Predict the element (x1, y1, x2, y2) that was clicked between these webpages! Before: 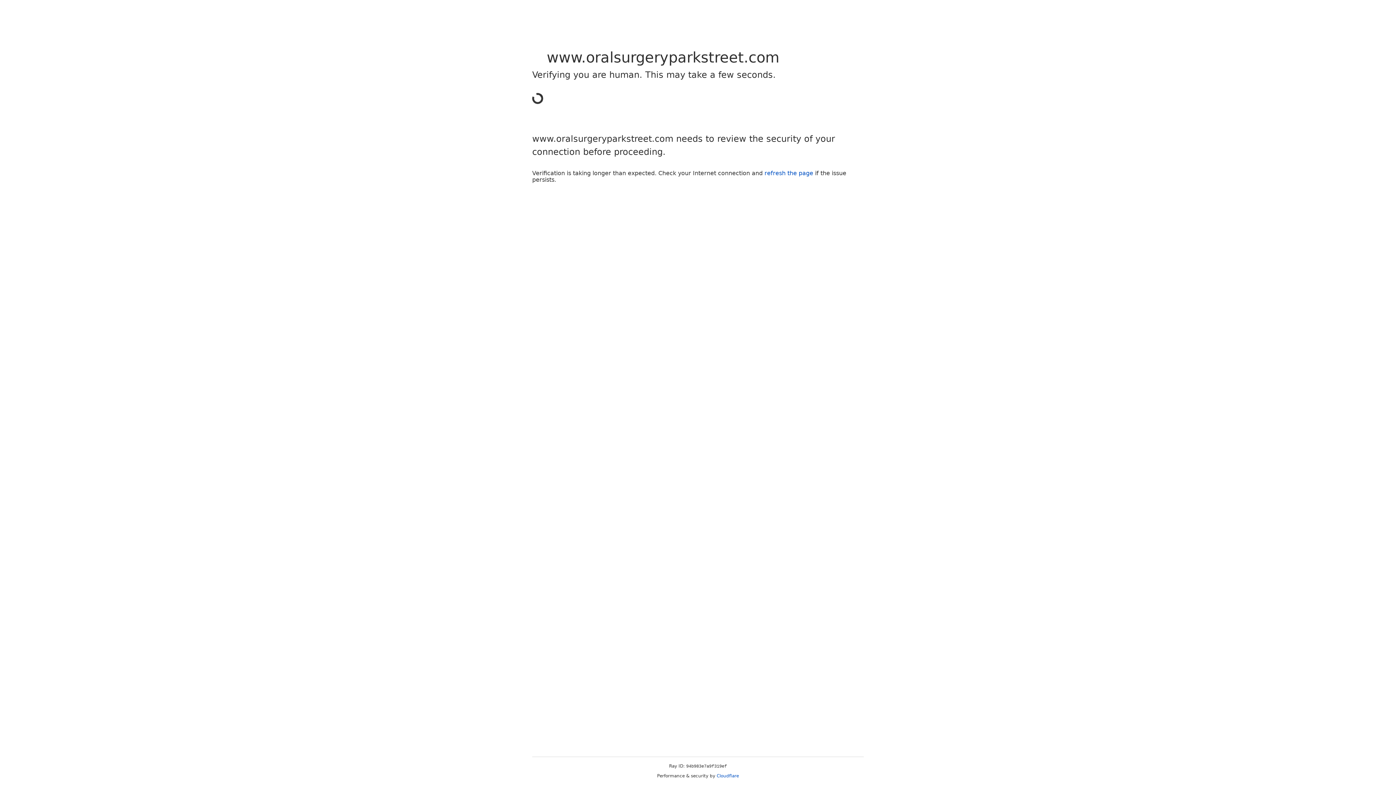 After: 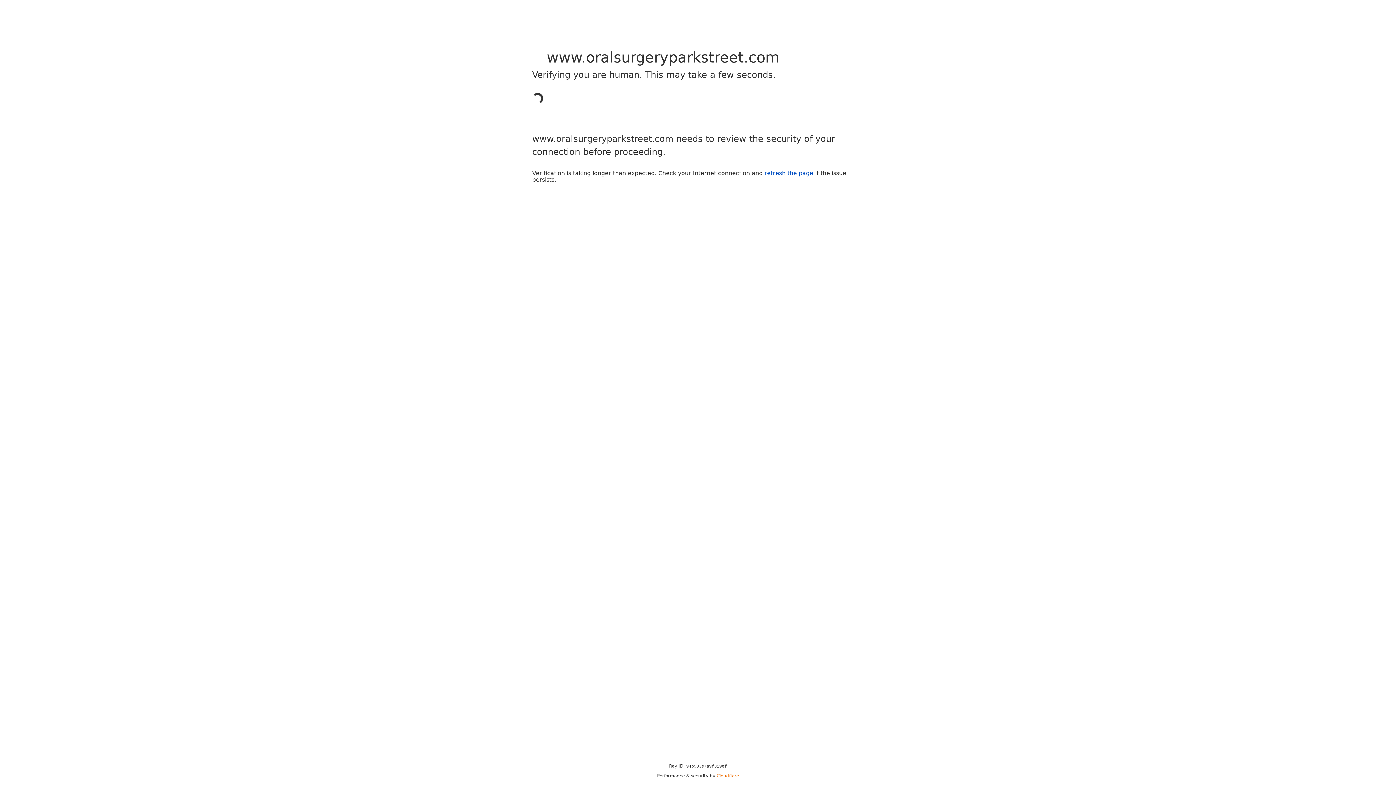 Action: bbox: (716, 773, 739, 778) label: Cloudflare